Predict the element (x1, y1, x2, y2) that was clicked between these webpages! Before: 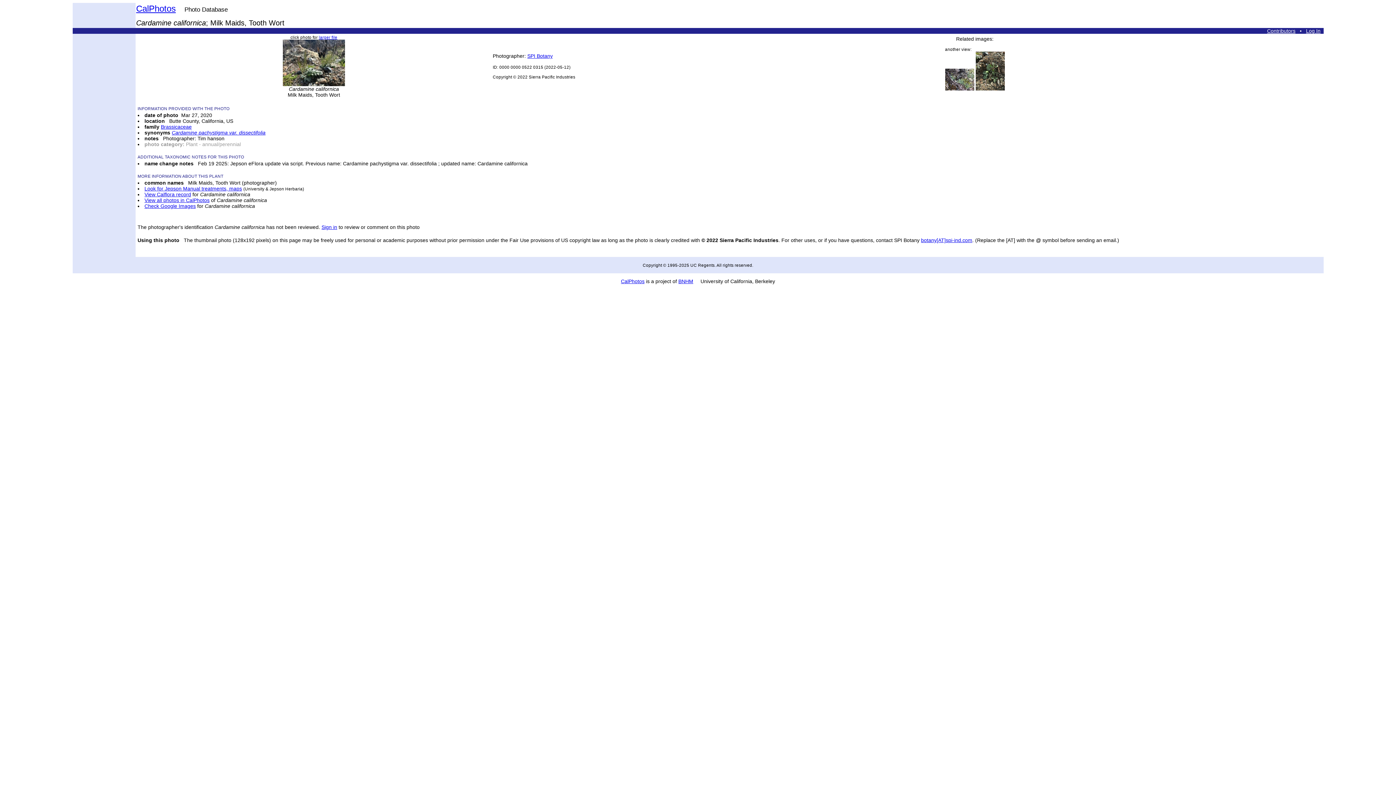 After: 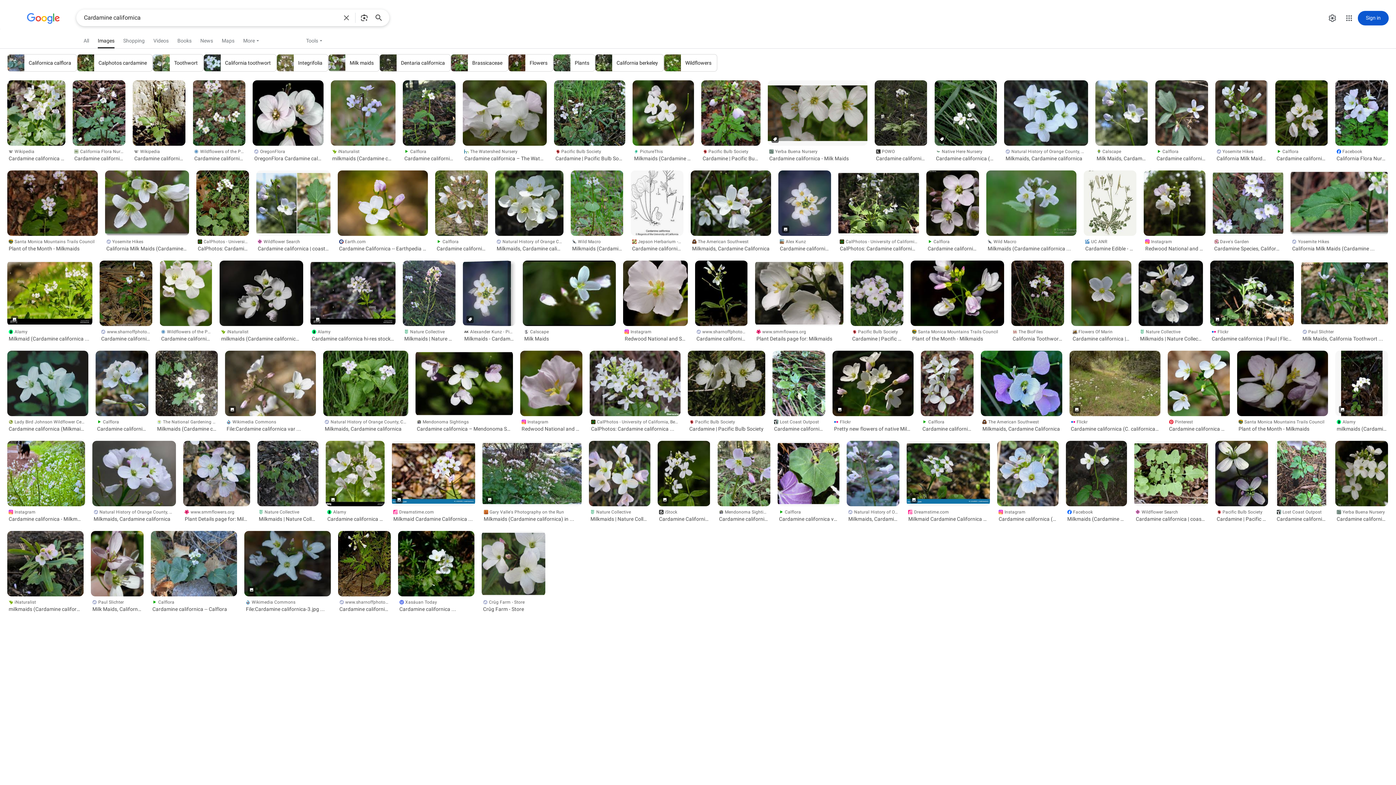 Action: label: Check Google Images bbox: (144, 203, 195, 209)